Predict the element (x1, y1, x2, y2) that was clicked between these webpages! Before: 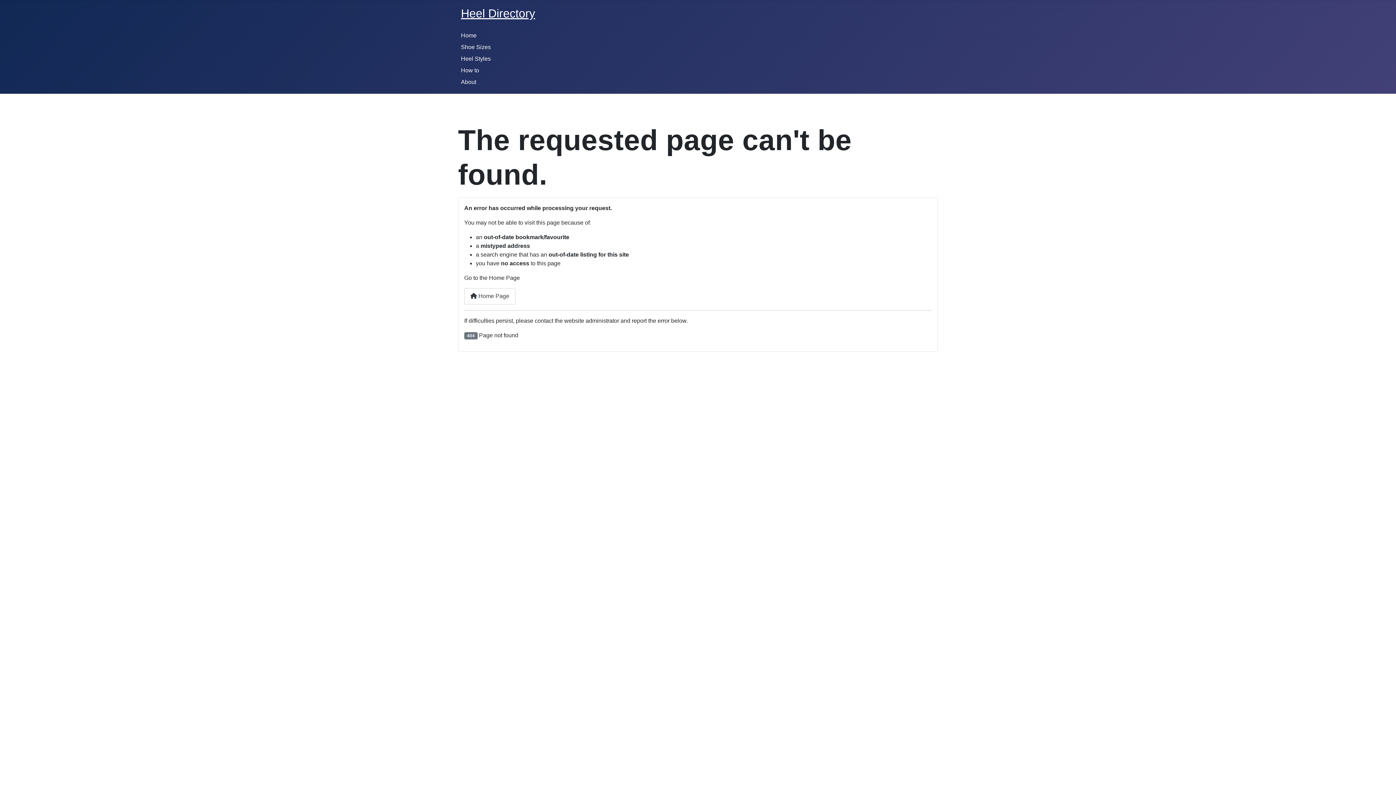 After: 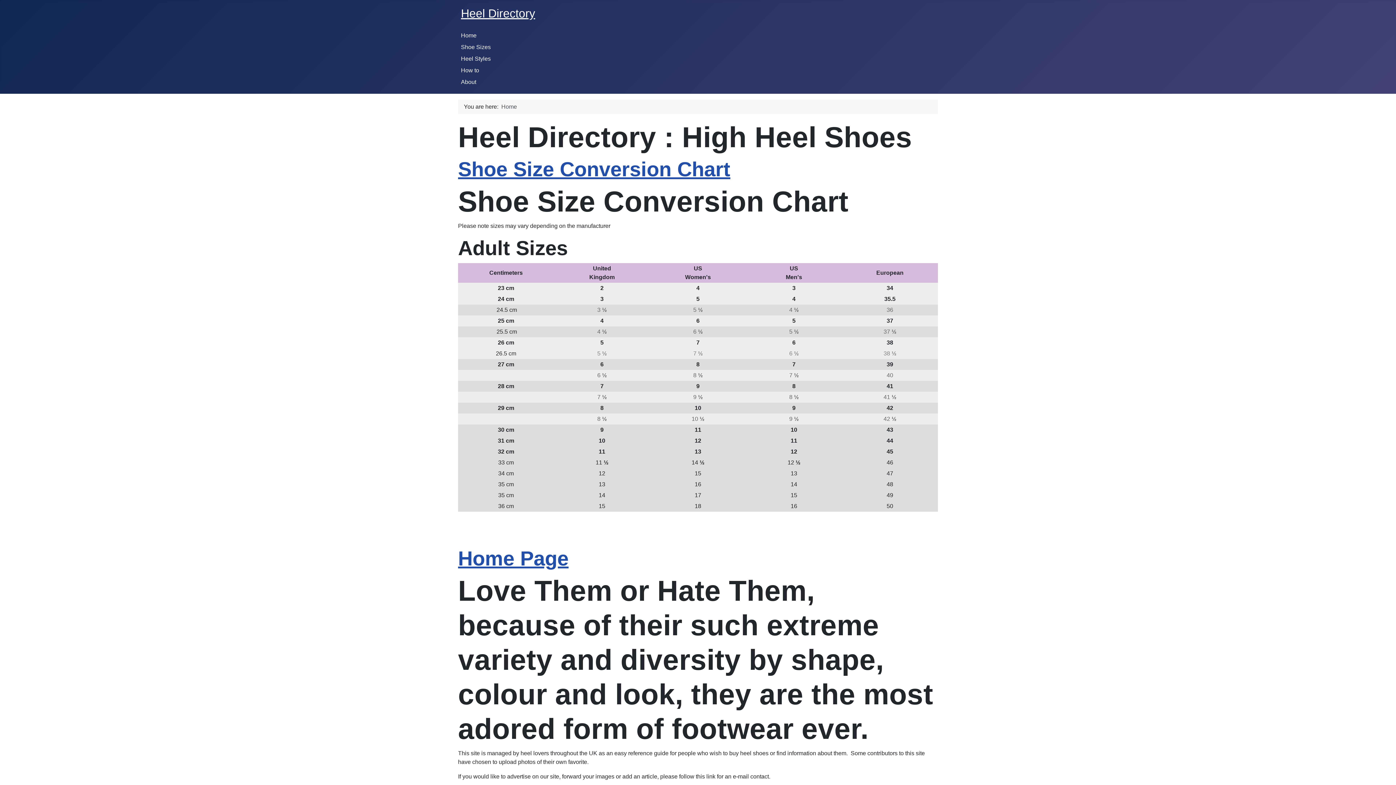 Action: label: Heel Directory bbox: (461, 6, 535, 20)